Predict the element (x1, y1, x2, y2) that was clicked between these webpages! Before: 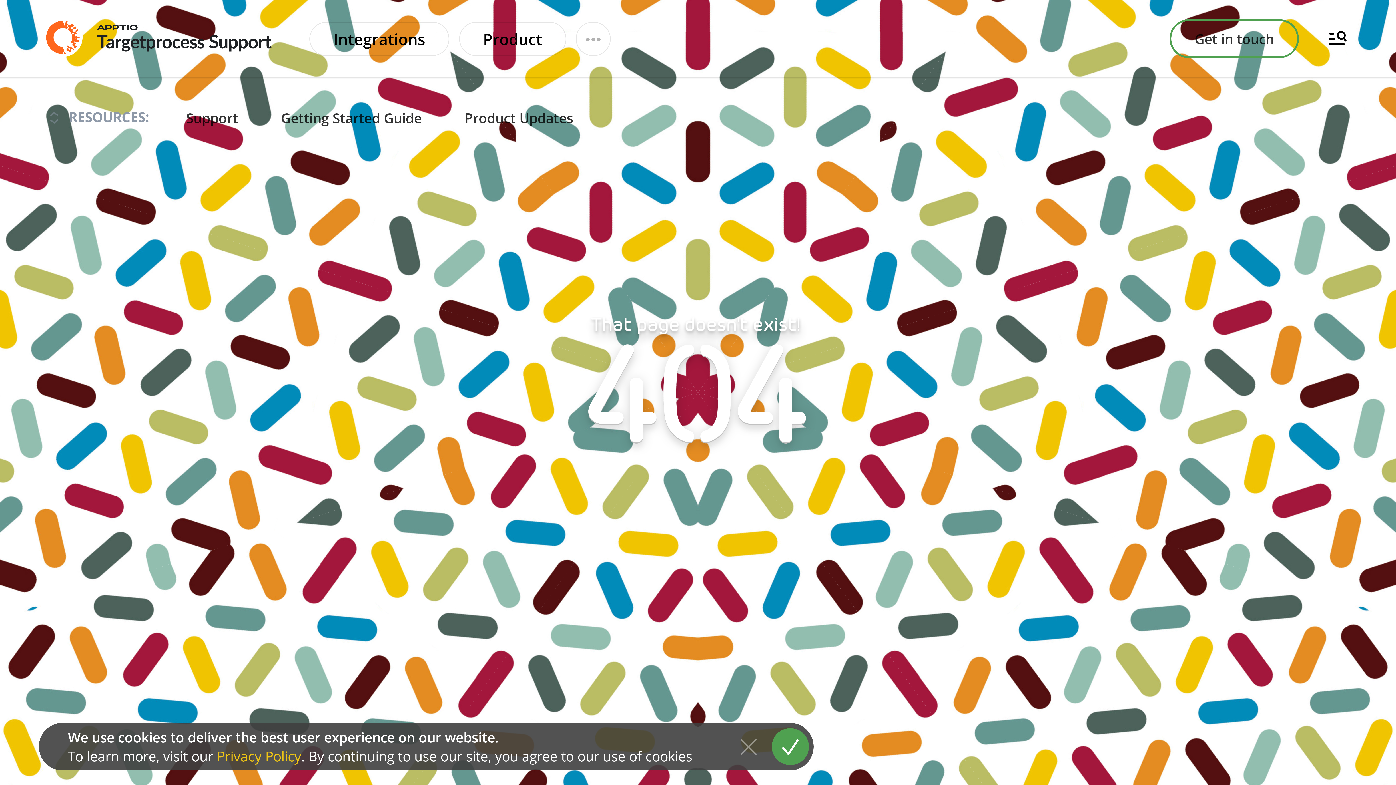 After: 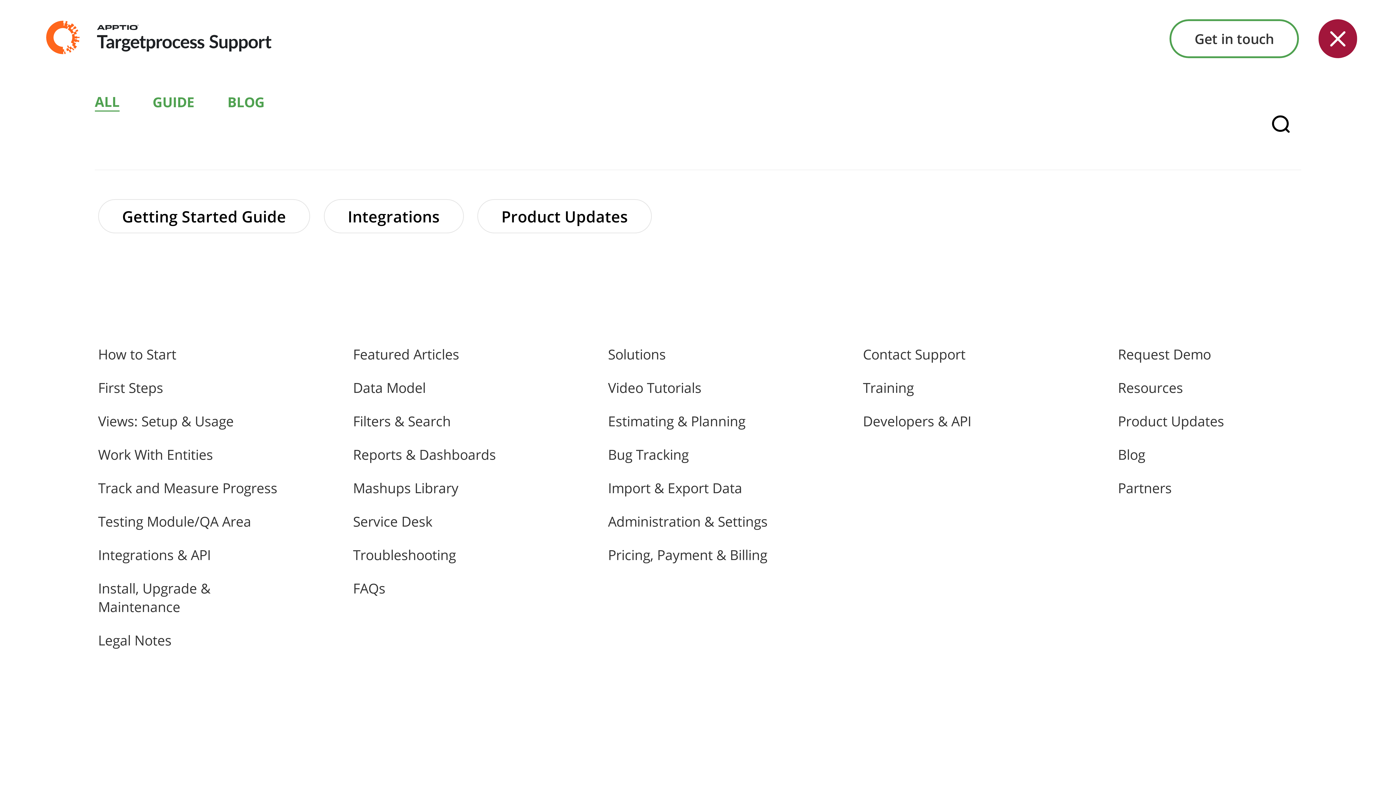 Action: bbox: (576, 21, 610, 55)